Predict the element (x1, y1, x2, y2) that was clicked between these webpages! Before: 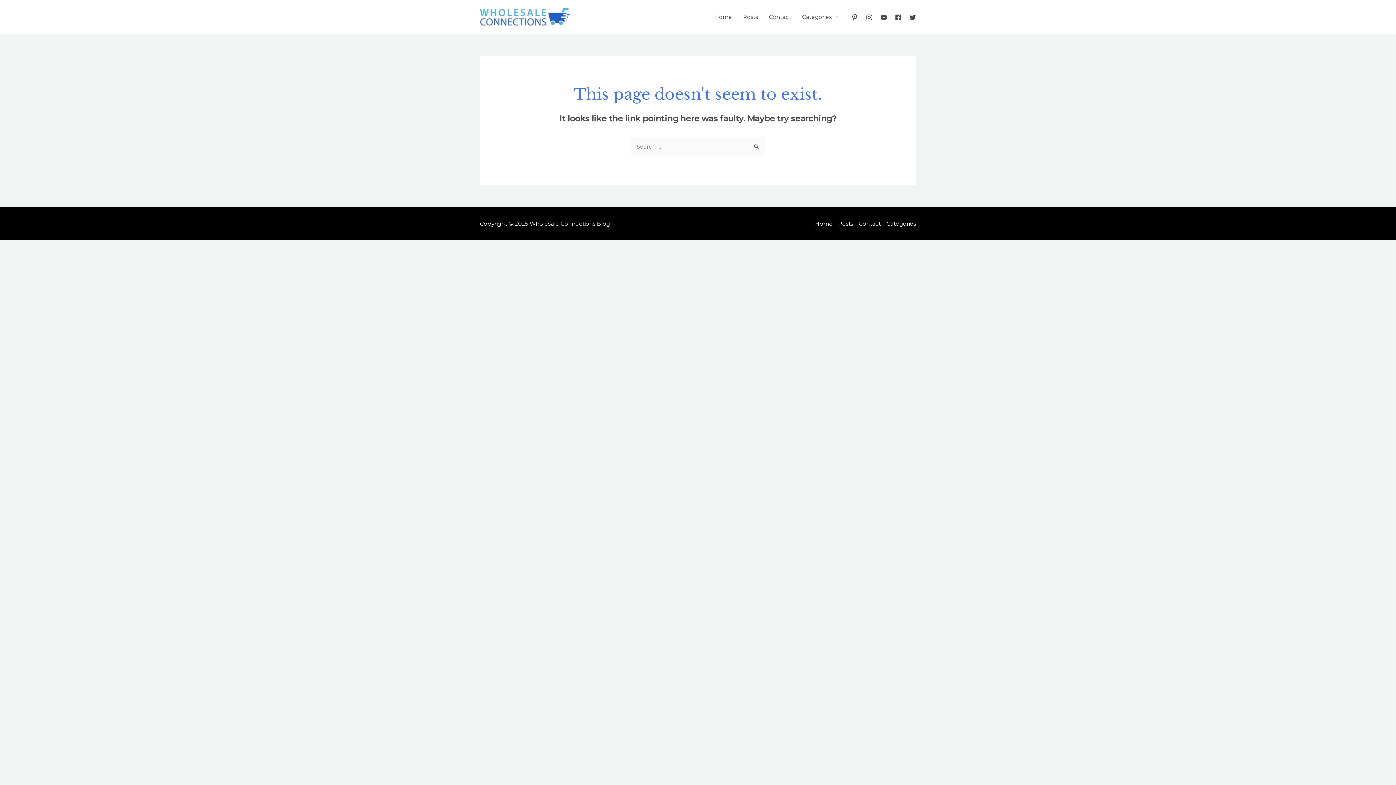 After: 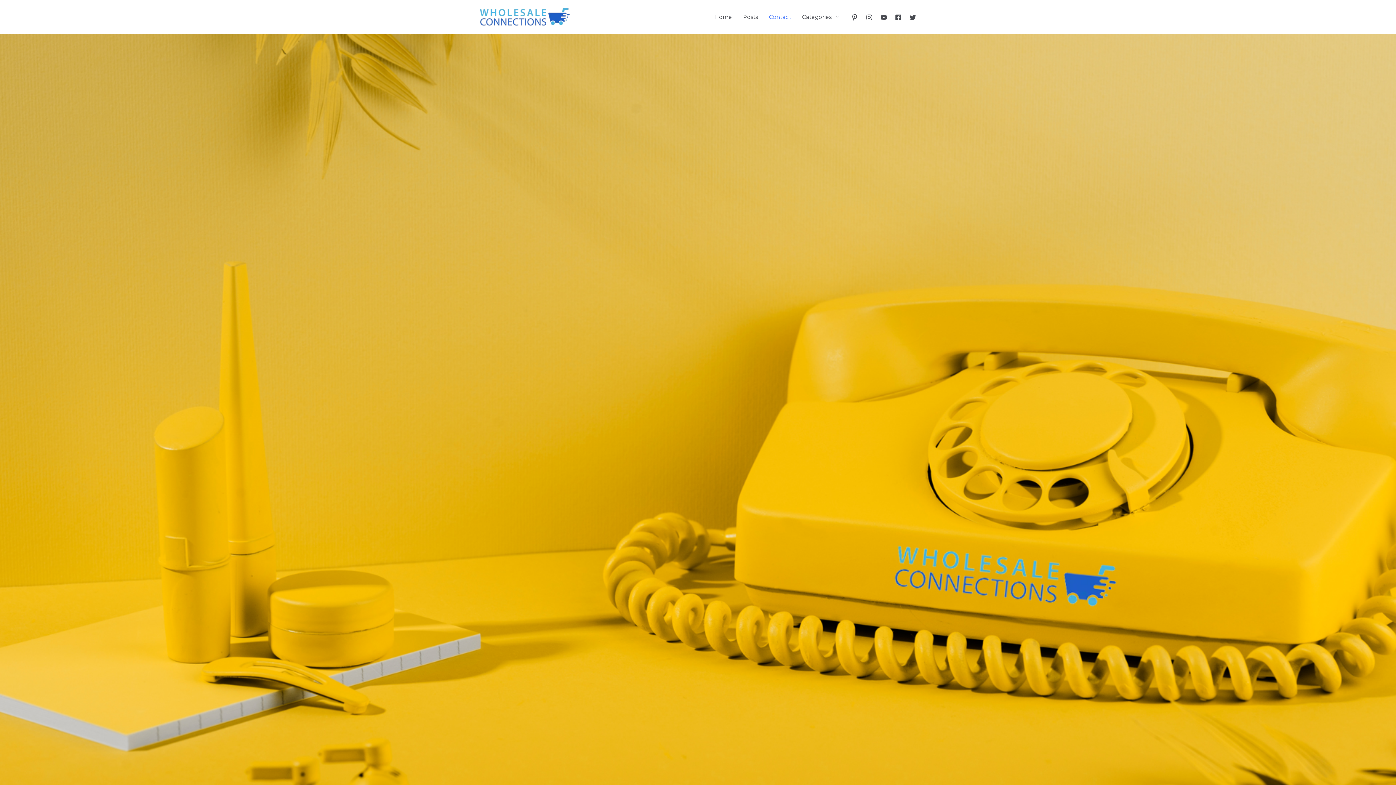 Action: label: Contact bbox: (763, 4, 796, 29)